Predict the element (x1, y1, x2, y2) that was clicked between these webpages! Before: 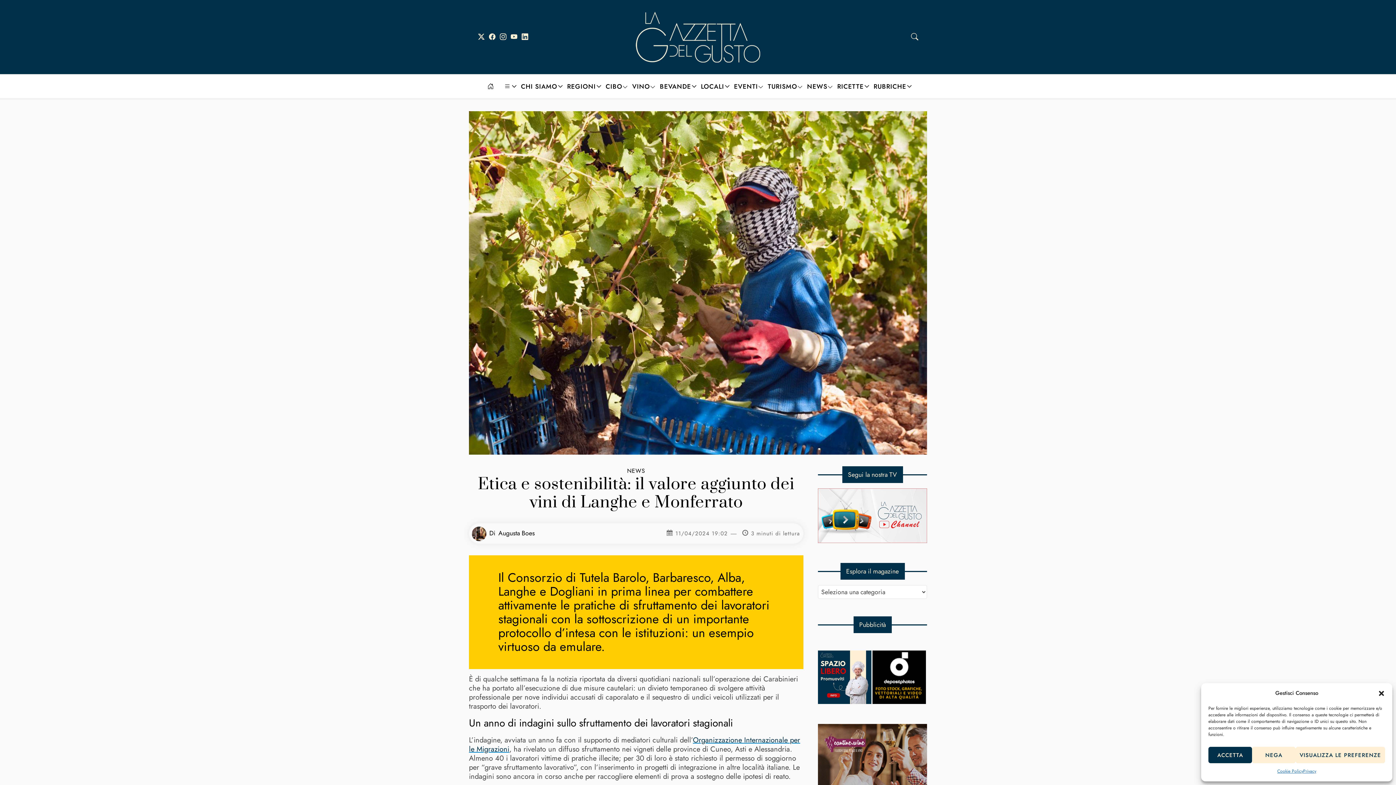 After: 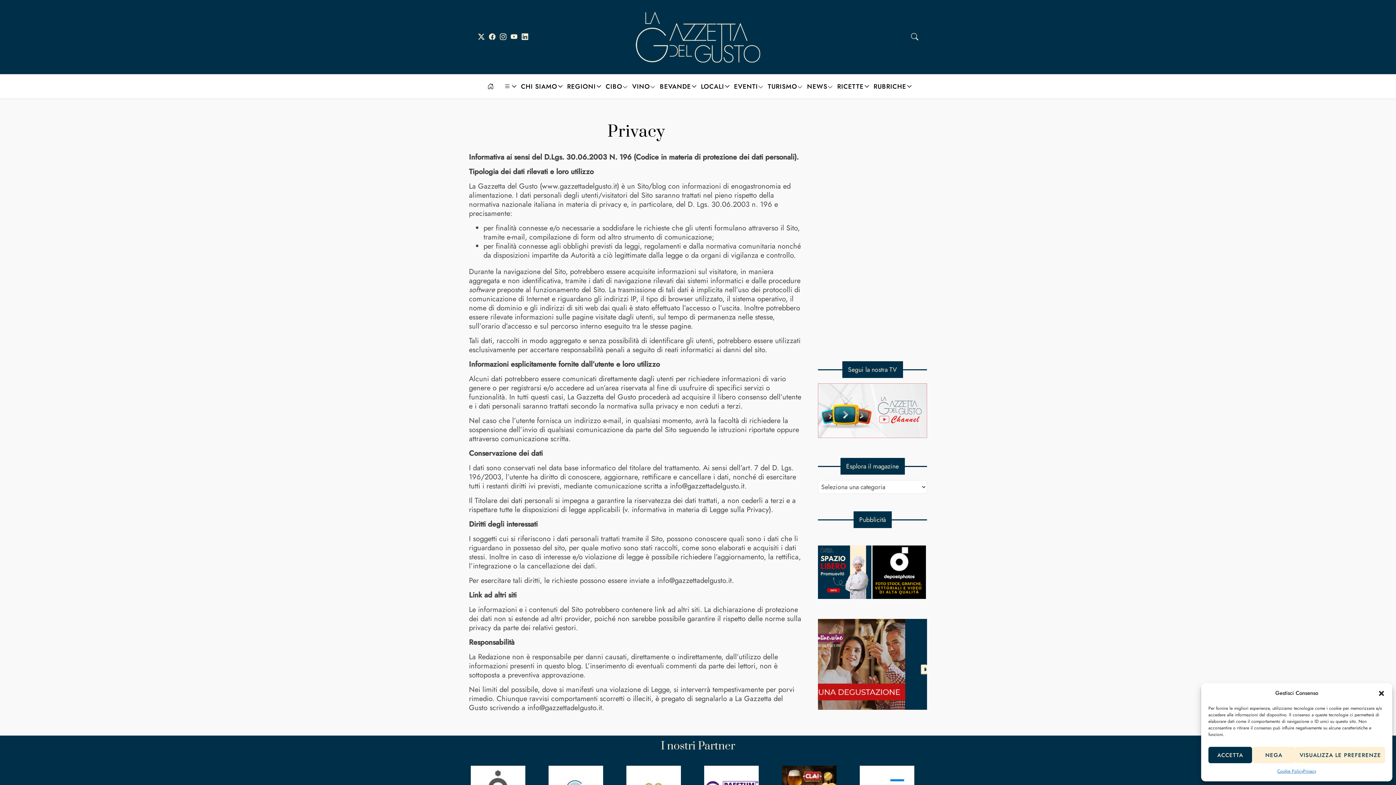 Action: label: Privacy bbox: (1303, 767, 1316, 776)